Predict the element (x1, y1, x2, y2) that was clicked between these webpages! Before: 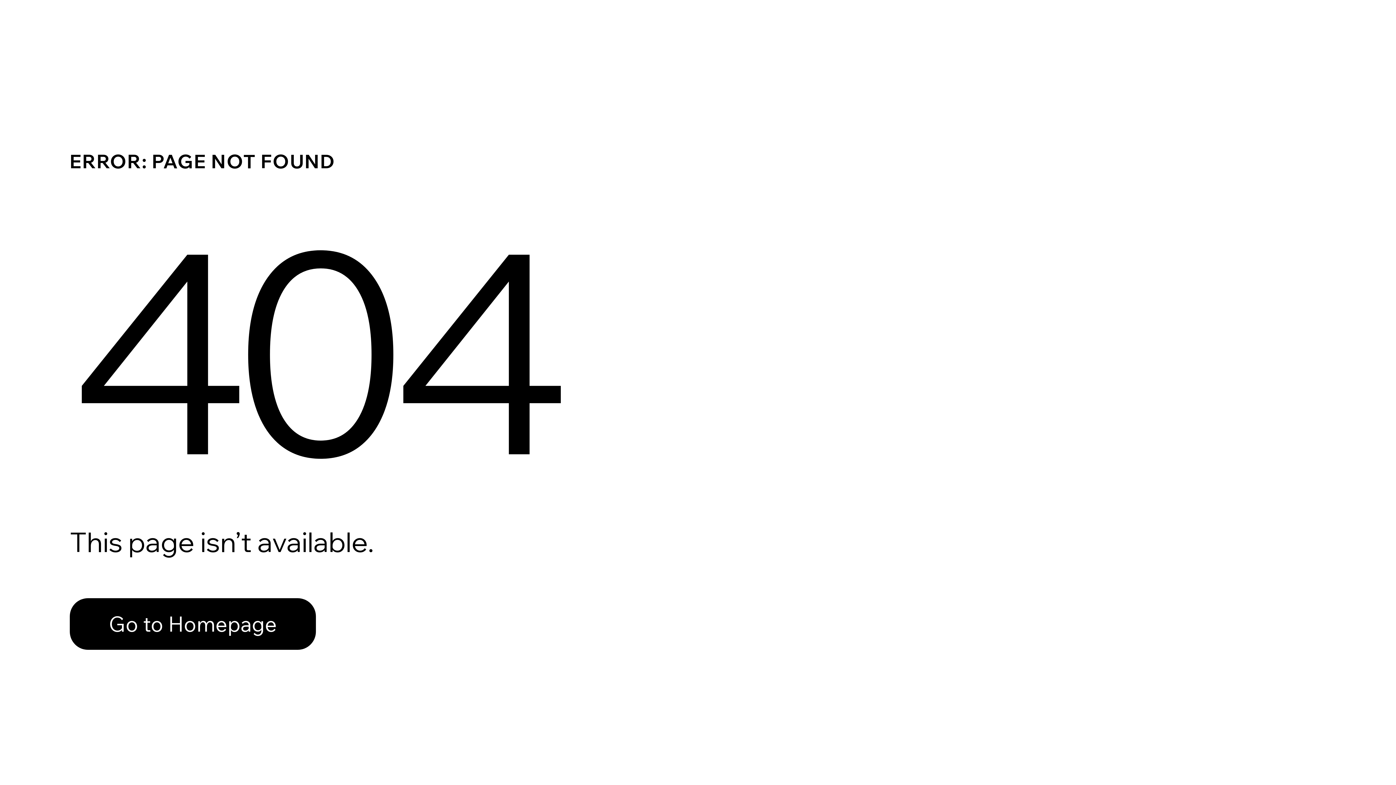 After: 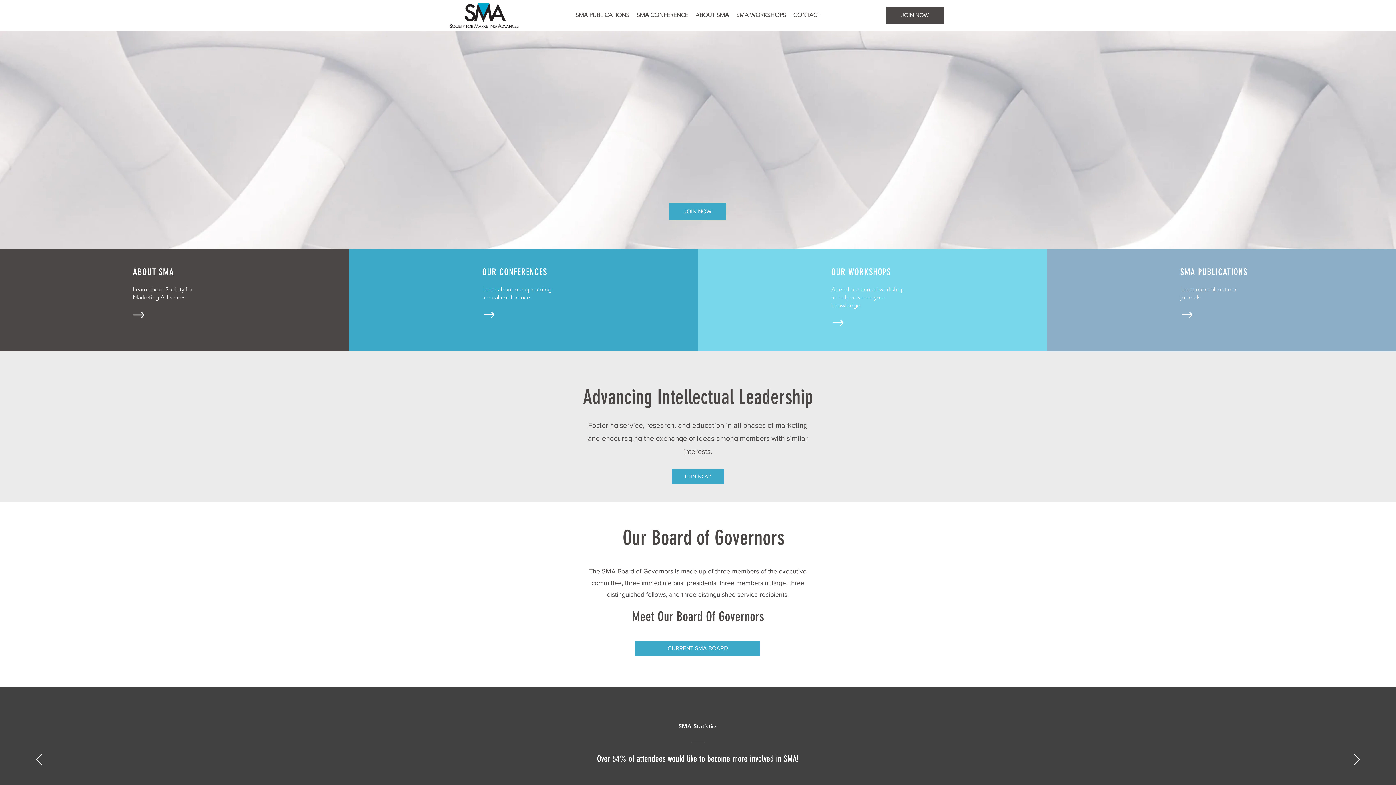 Action: label: Go to Homepage bbox: (69, 598, 316, 650)